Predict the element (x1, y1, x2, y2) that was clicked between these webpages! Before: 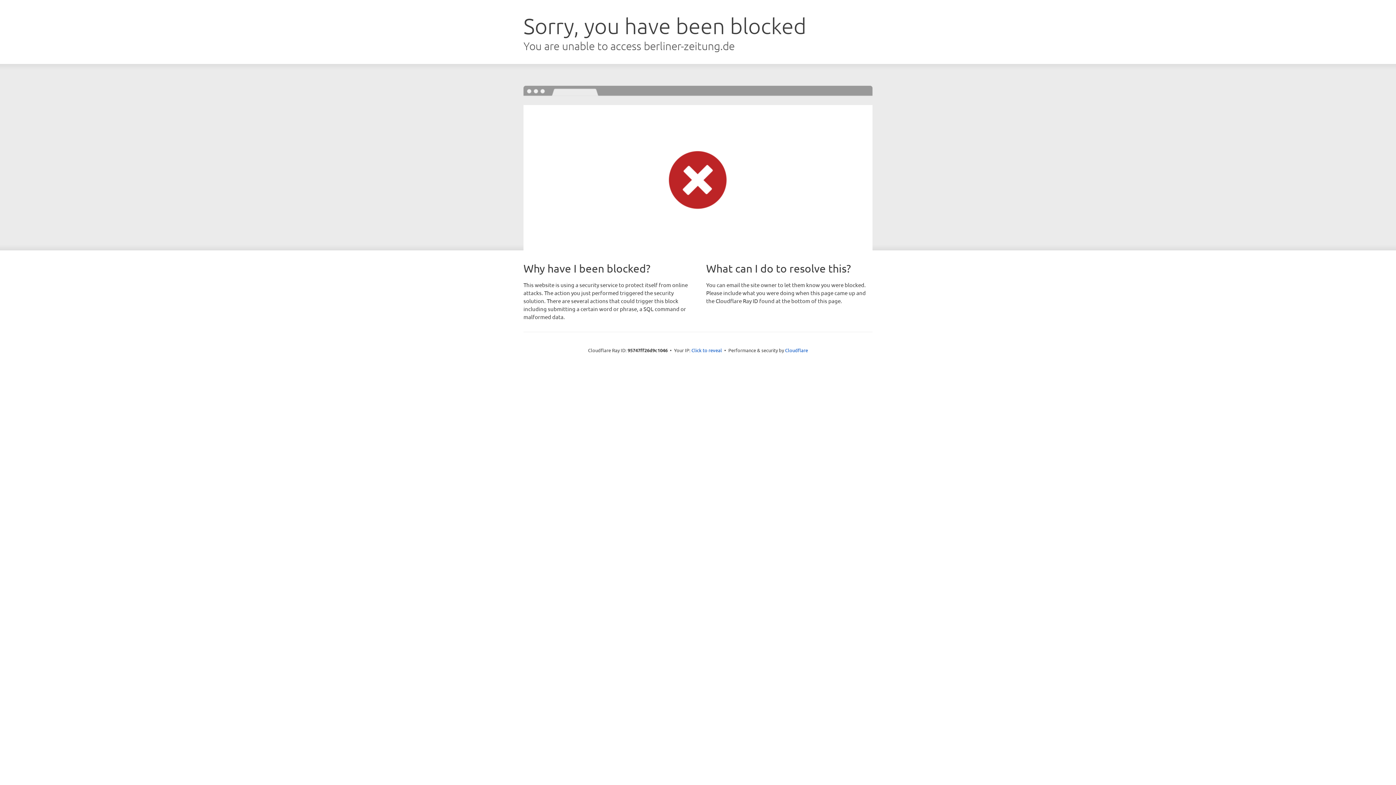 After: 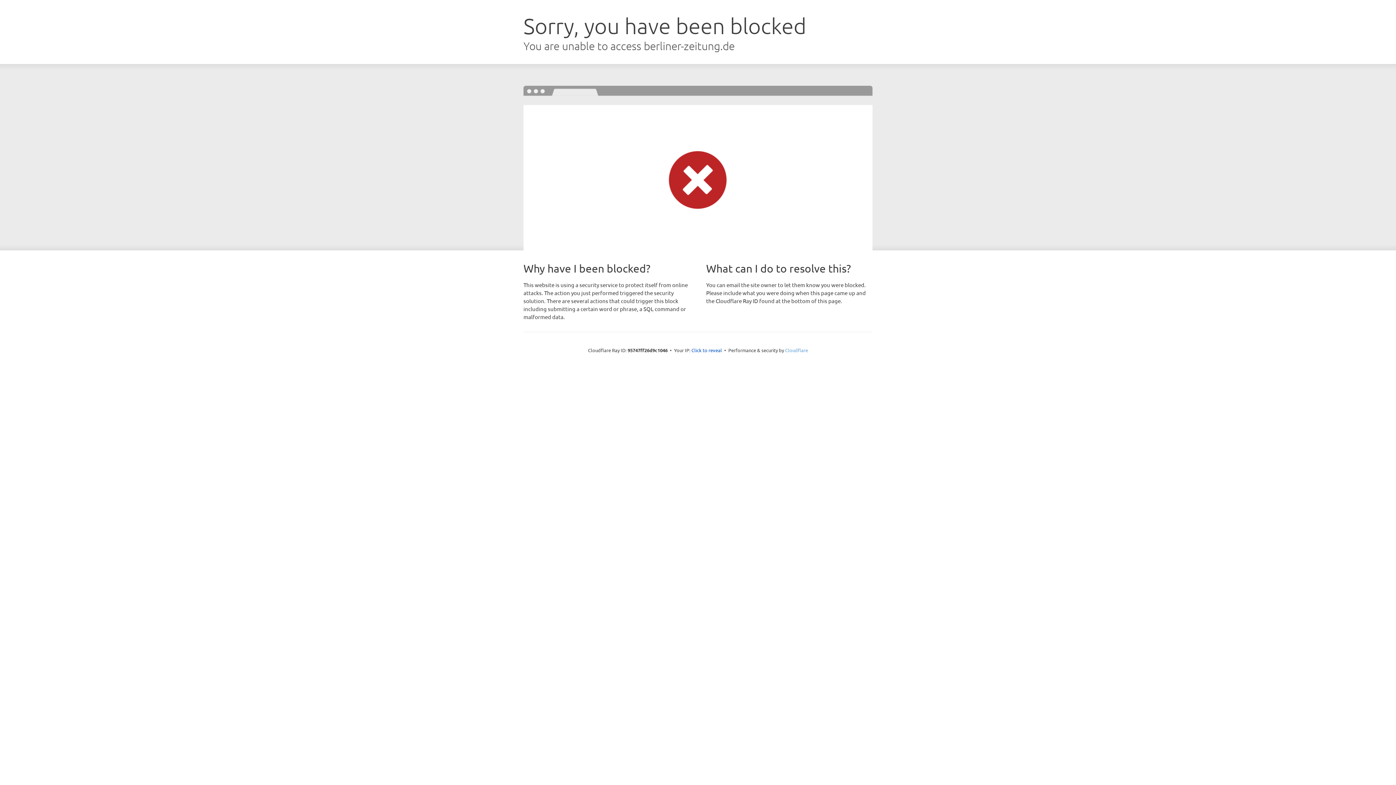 Action: label: Cloudflare bbox: (785, 347, 808, 353)